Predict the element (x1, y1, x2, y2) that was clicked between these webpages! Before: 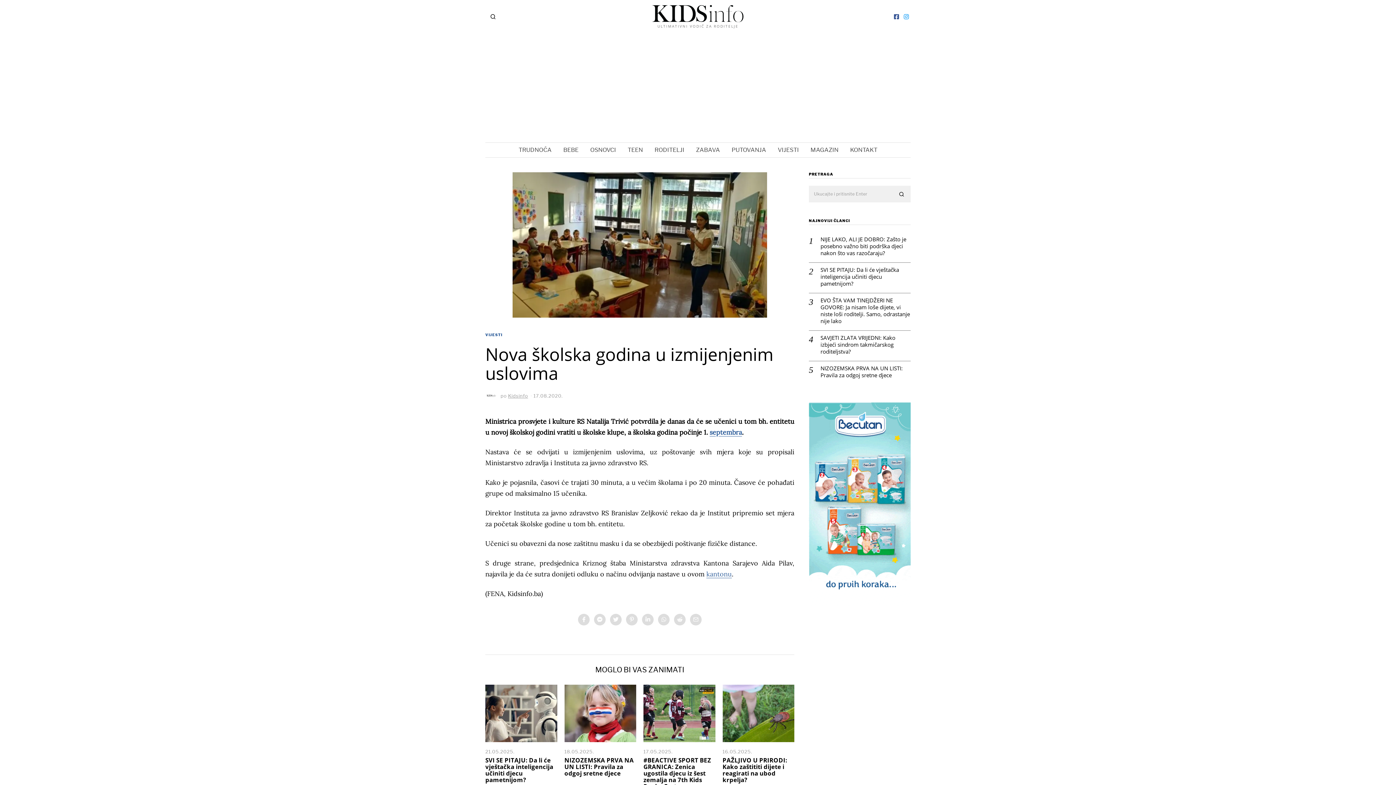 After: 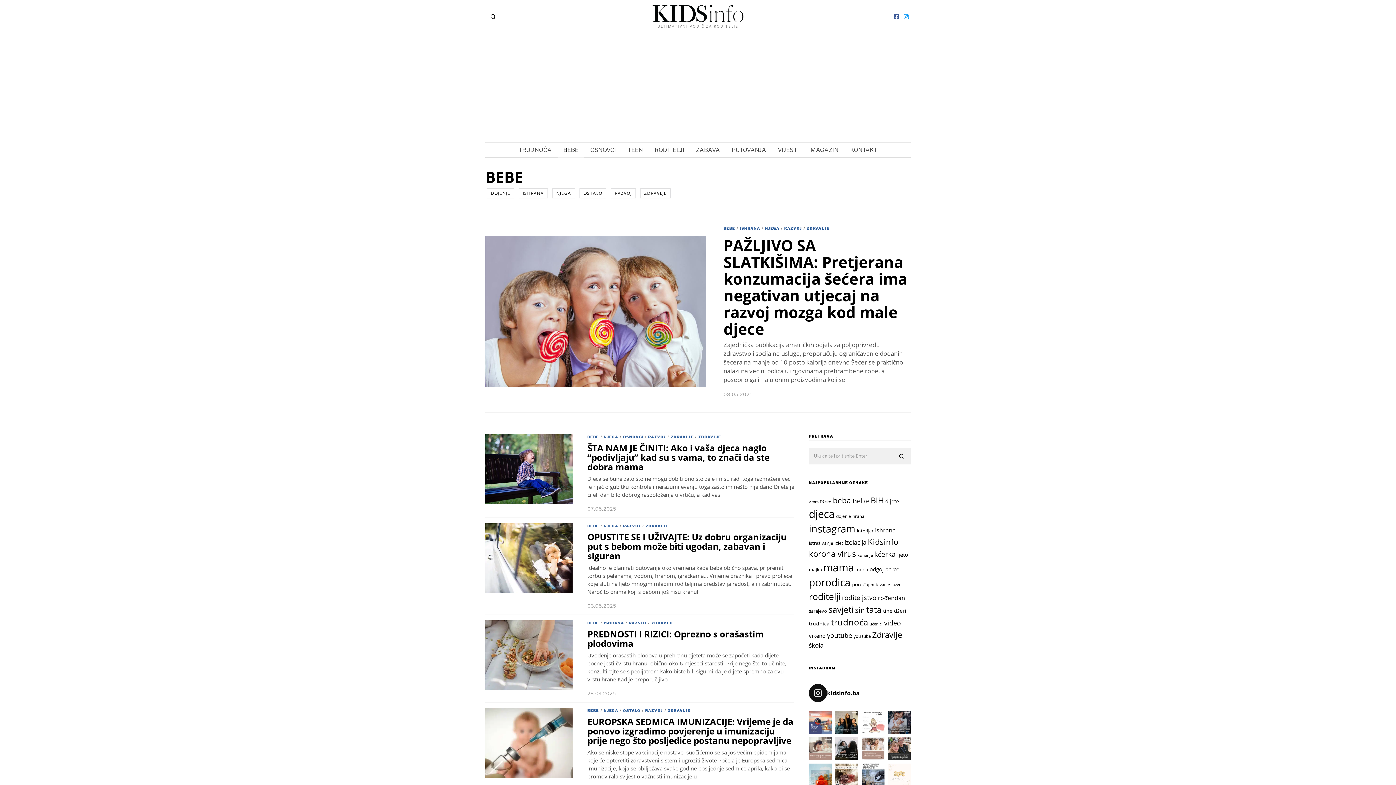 Action: label: BEBE bbox: (558, 142, 583, 157)